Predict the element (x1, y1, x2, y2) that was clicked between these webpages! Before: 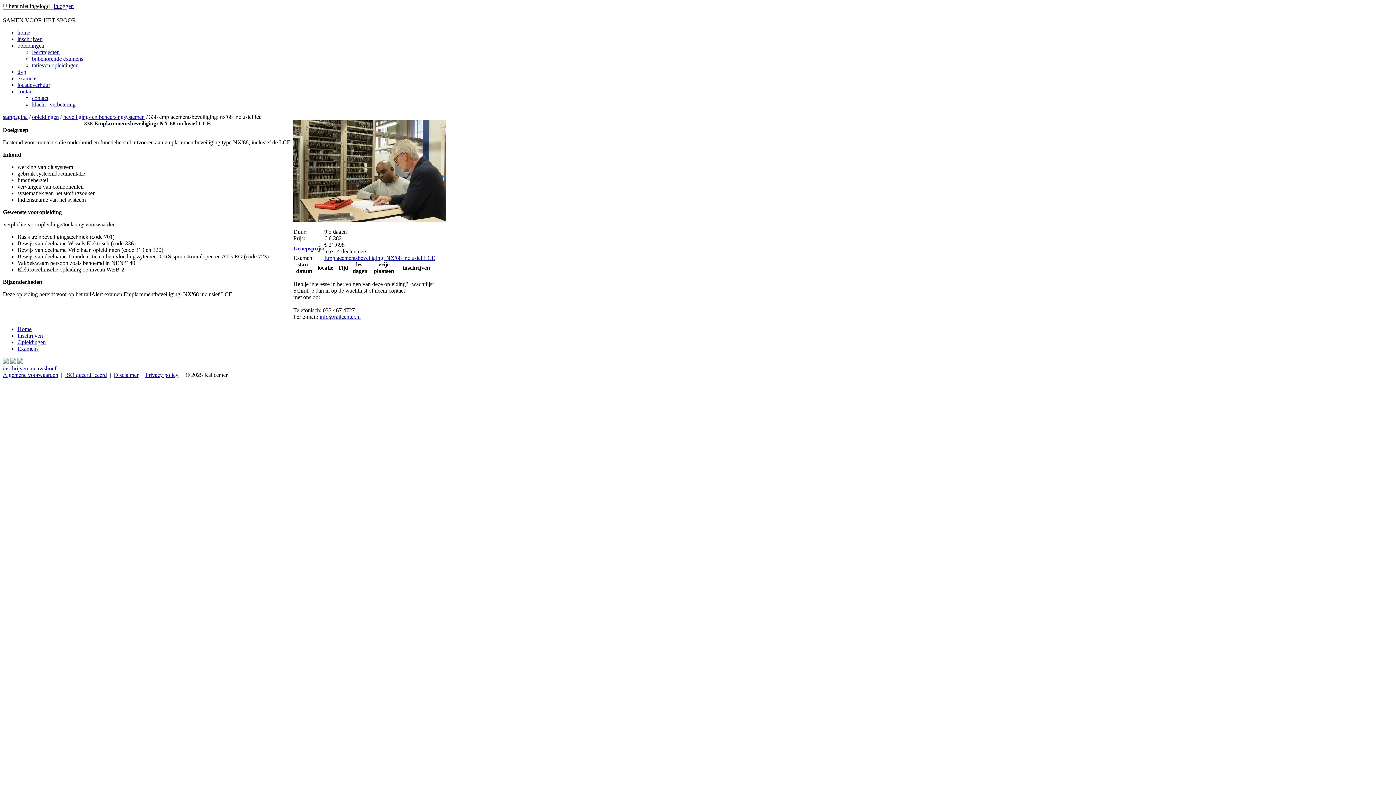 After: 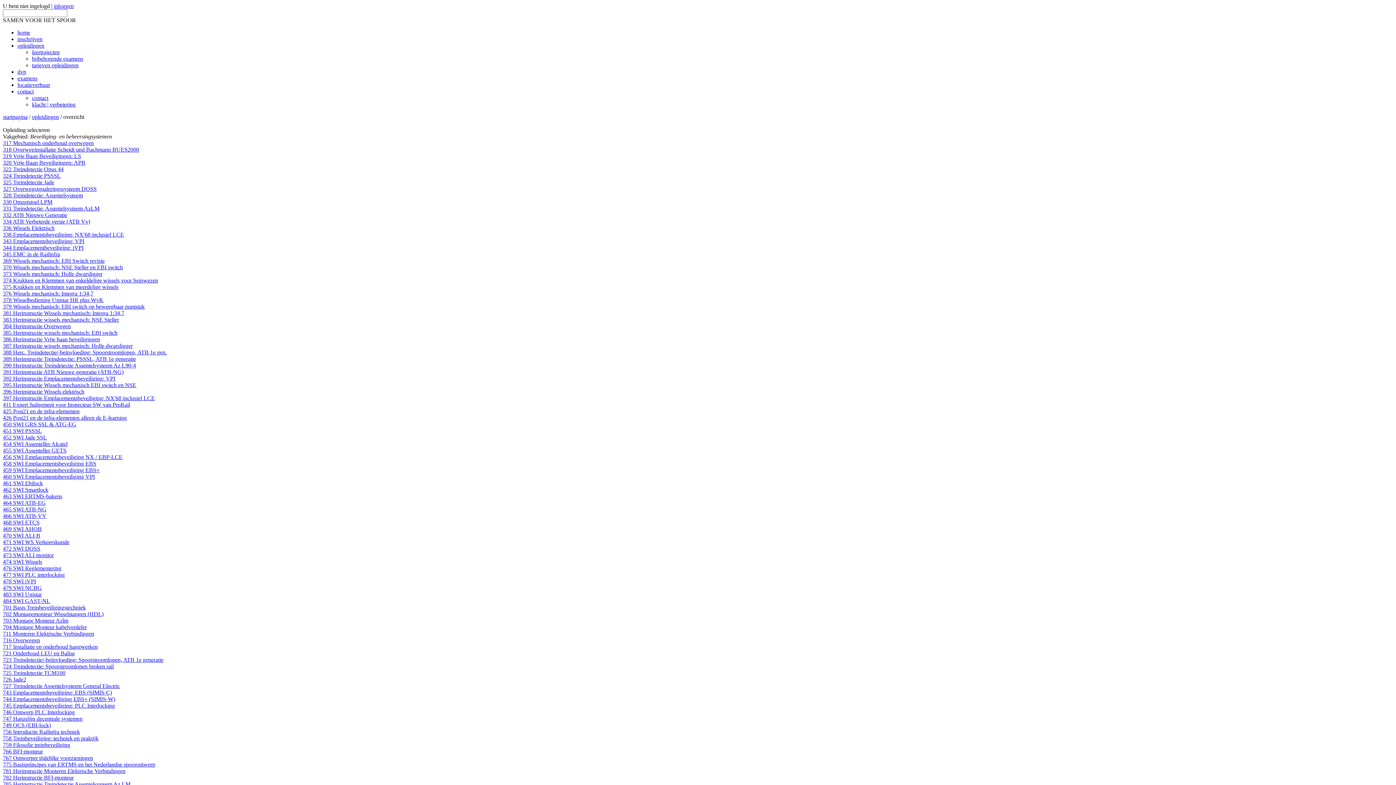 Action: label: beveiliging- en beheersingsystemen bbox: (63, 113, 144, 120)